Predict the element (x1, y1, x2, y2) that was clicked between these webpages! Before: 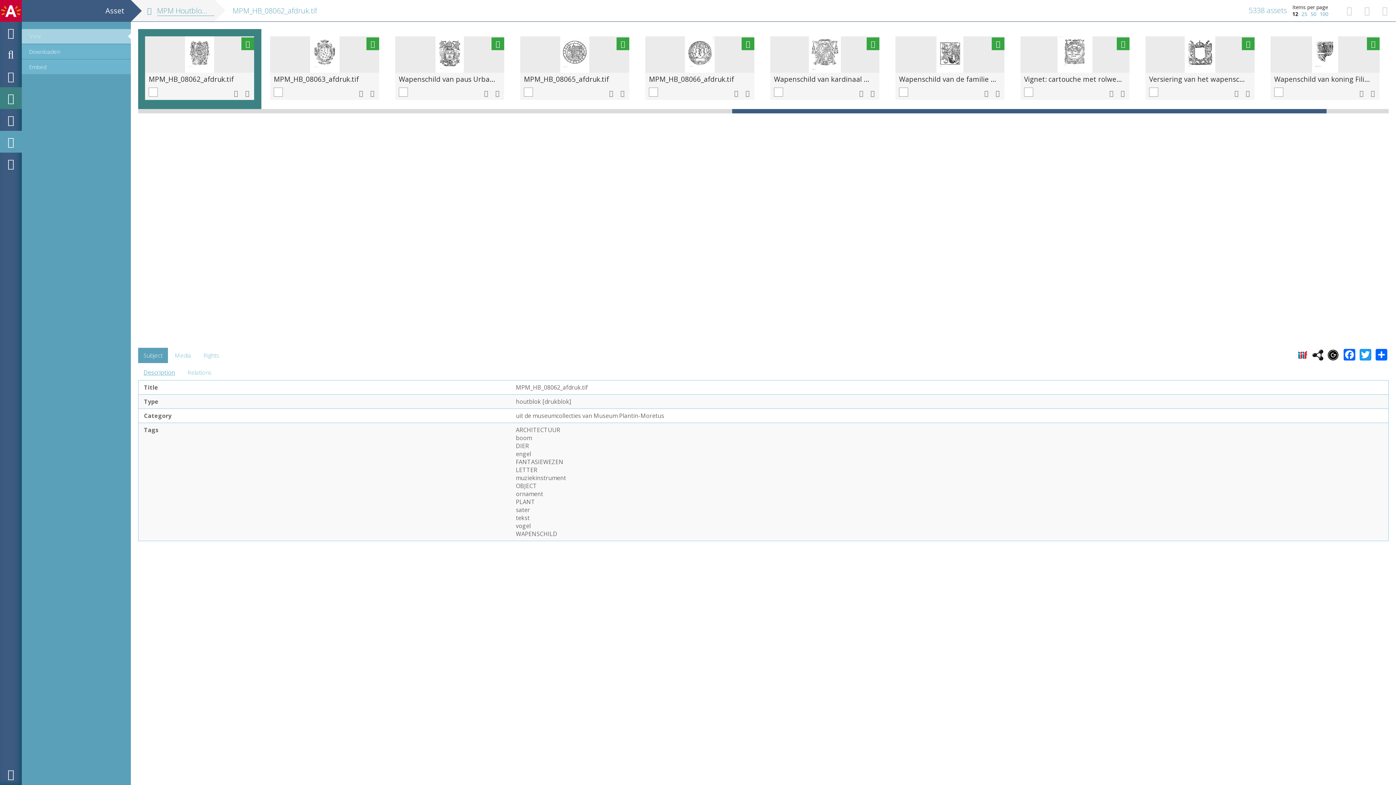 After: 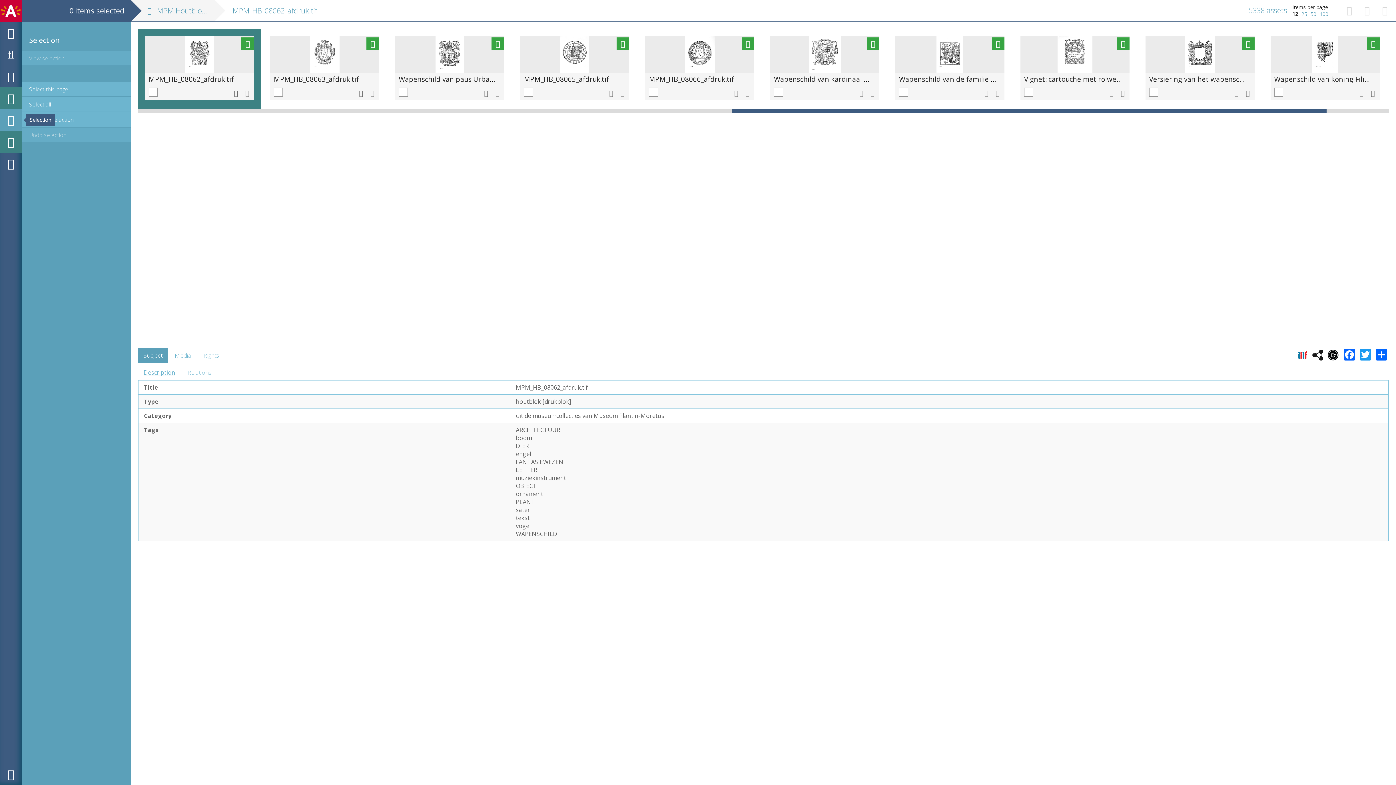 Action: bbox: (0, 109, 21, 130)